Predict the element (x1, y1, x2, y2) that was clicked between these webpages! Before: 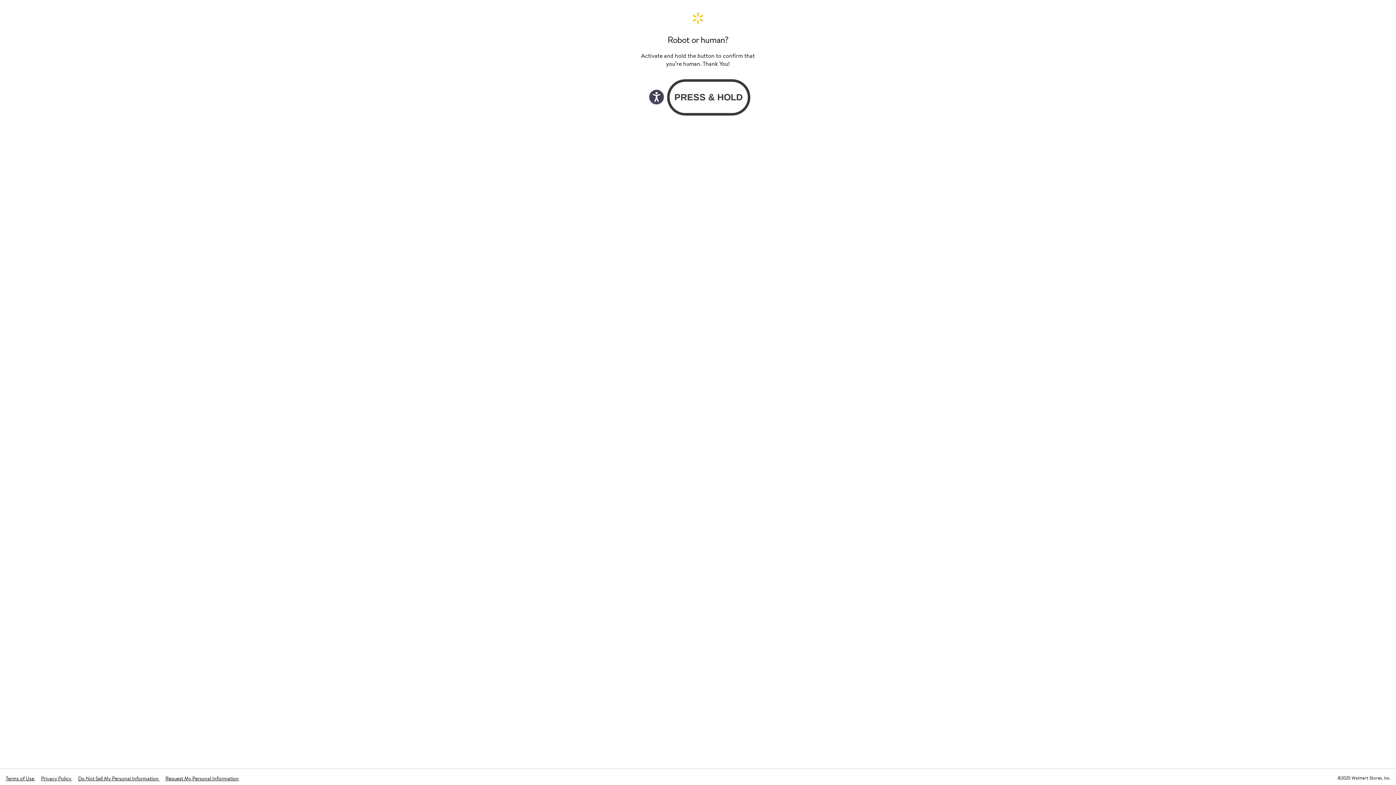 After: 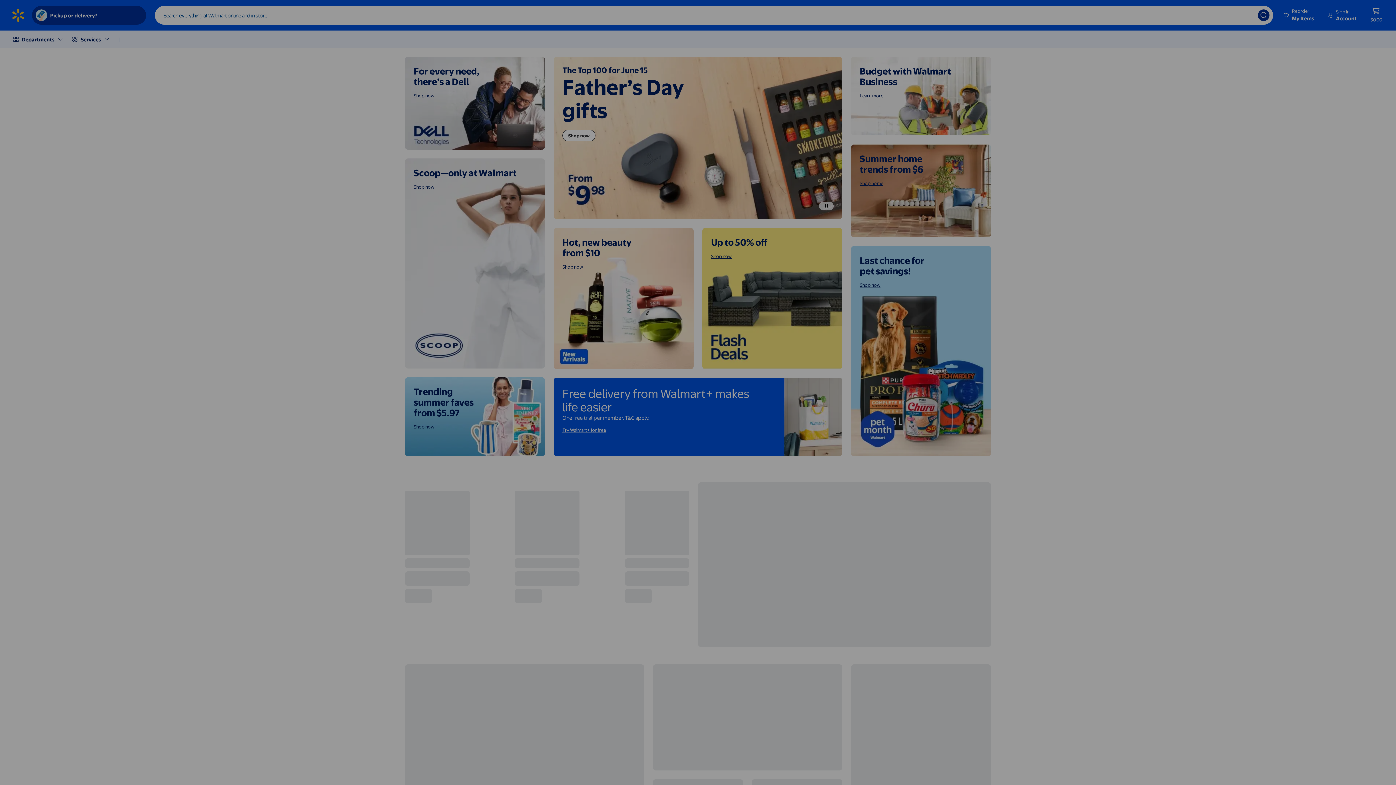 Action: label: Walmart. Save Money. Live Better. Home Page bbox: (640, 11, 756, 24)